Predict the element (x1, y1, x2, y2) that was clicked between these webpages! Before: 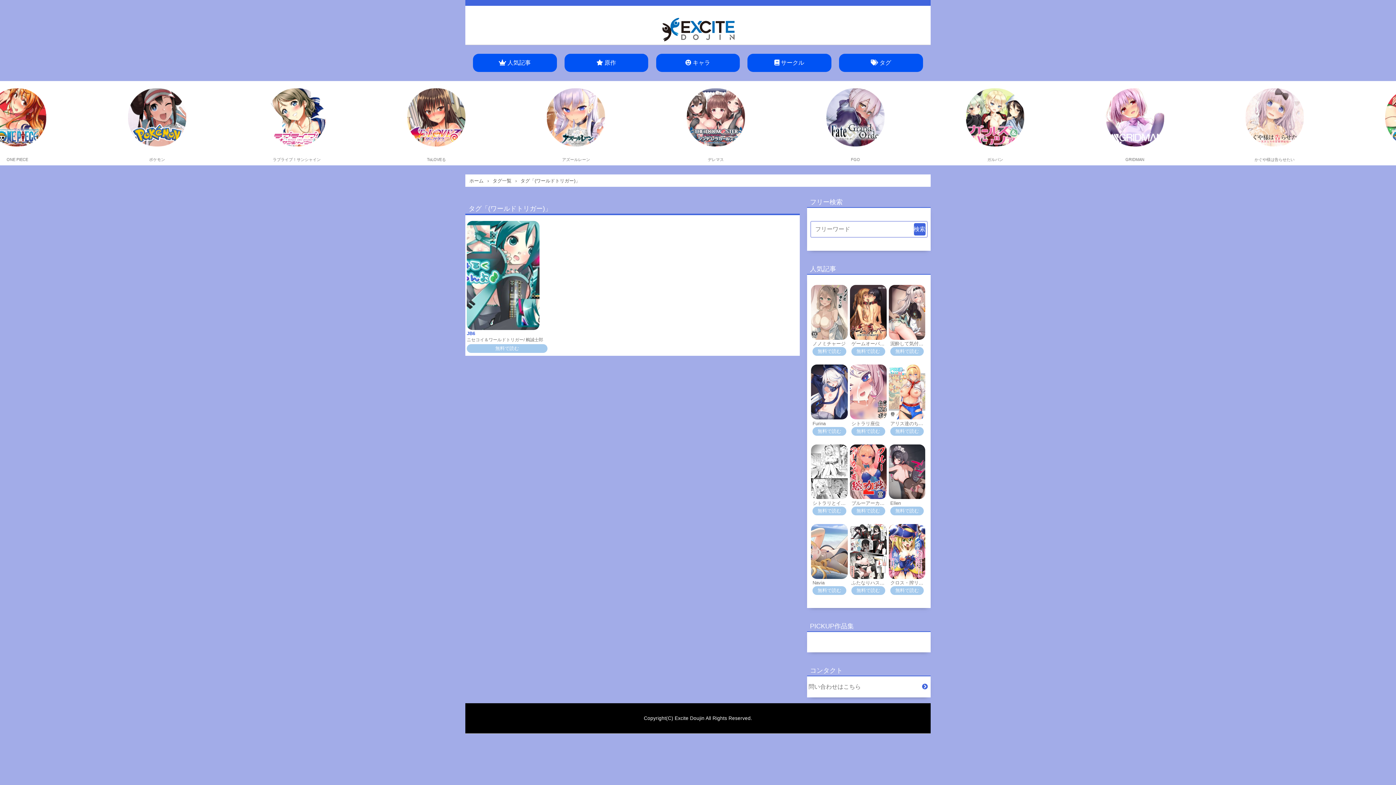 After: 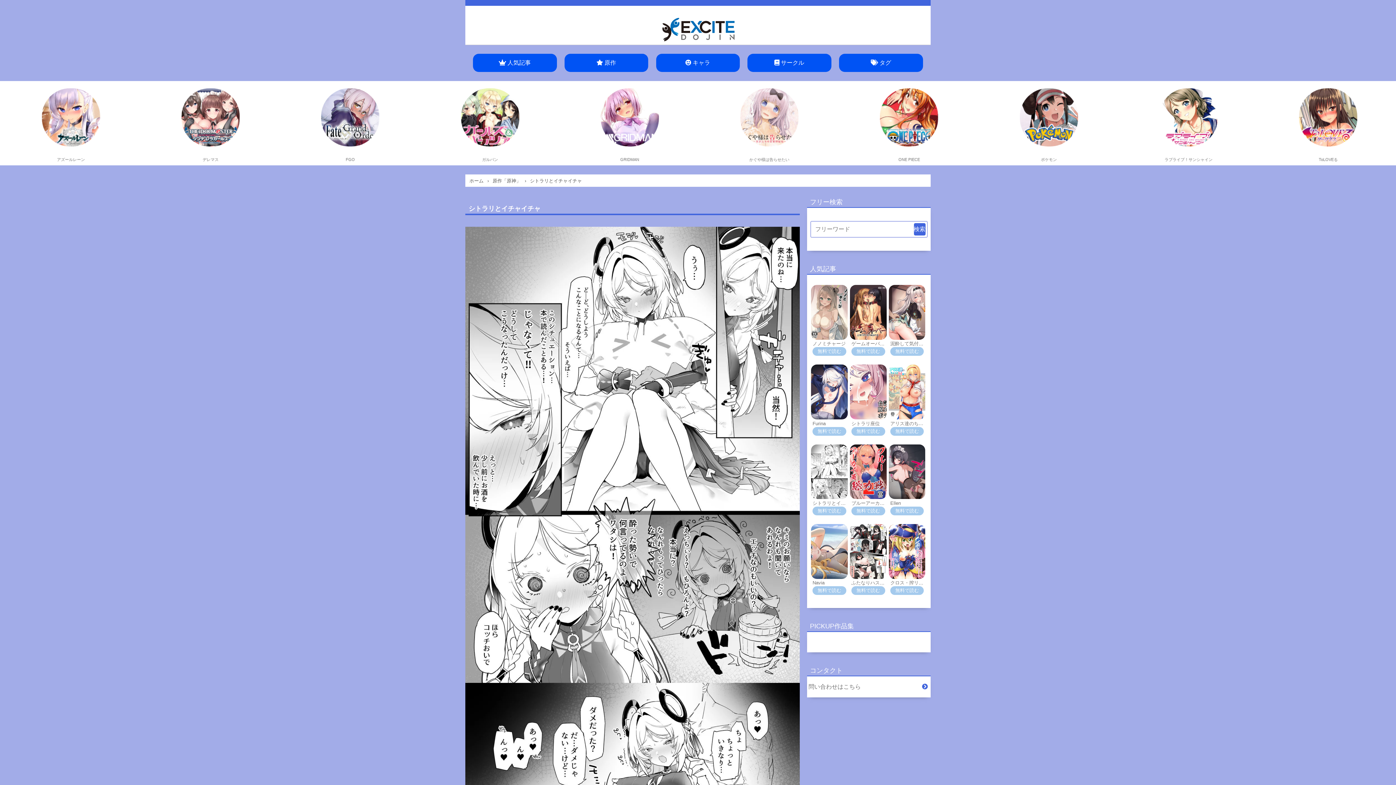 Action: bbox: (812, 499, 846, 506) label: シトラリとイチャイチャ